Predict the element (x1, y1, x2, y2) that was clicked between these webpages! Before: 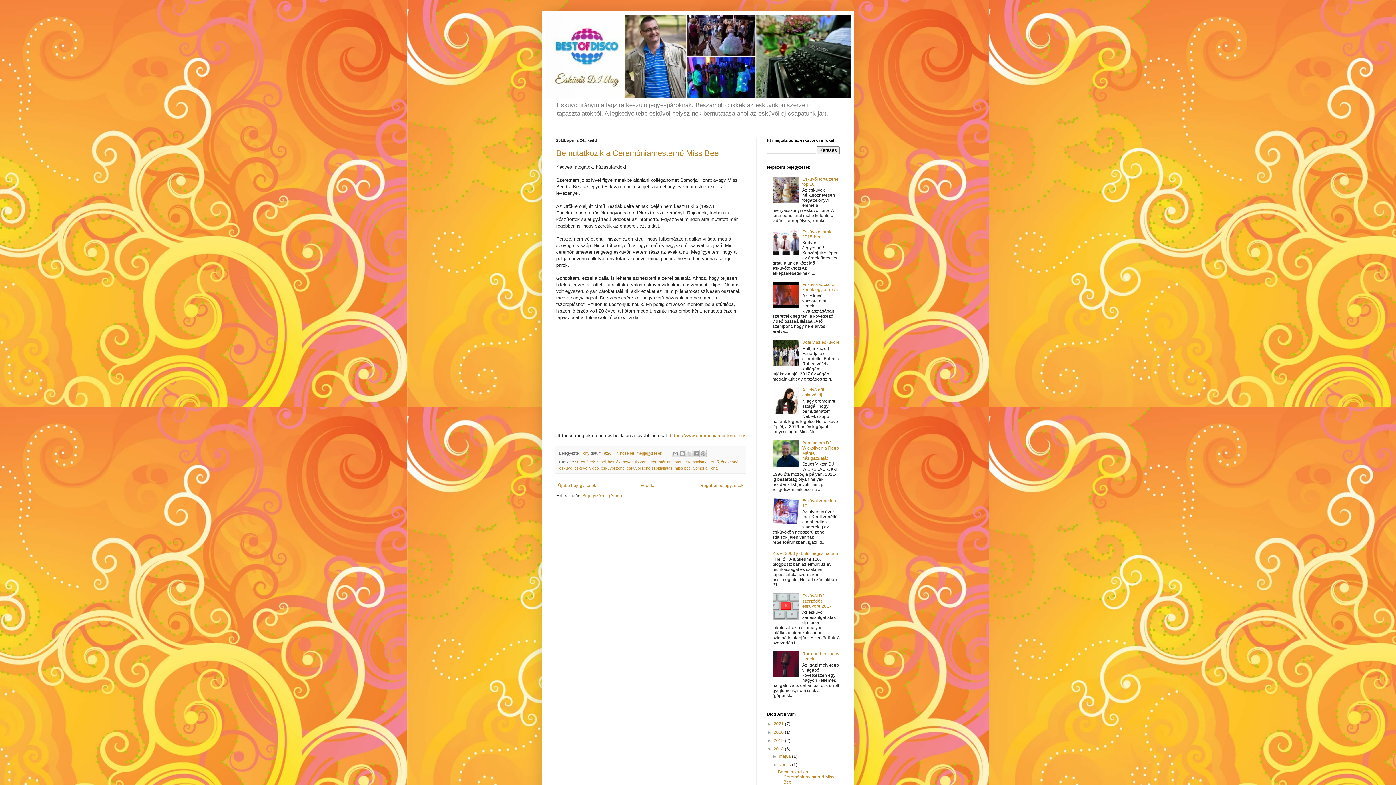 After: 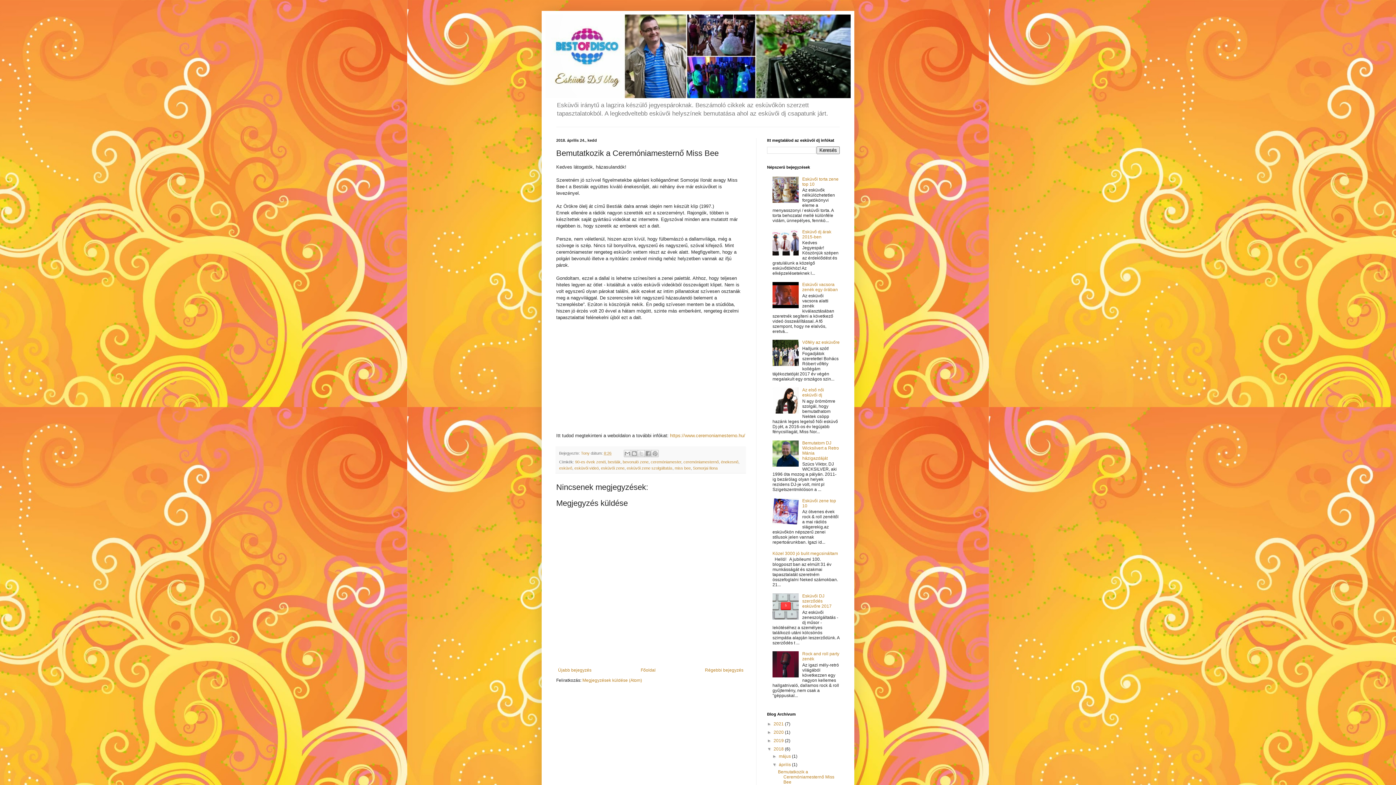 Action: bbox: (604, 451, 611, 455) label: 8:26